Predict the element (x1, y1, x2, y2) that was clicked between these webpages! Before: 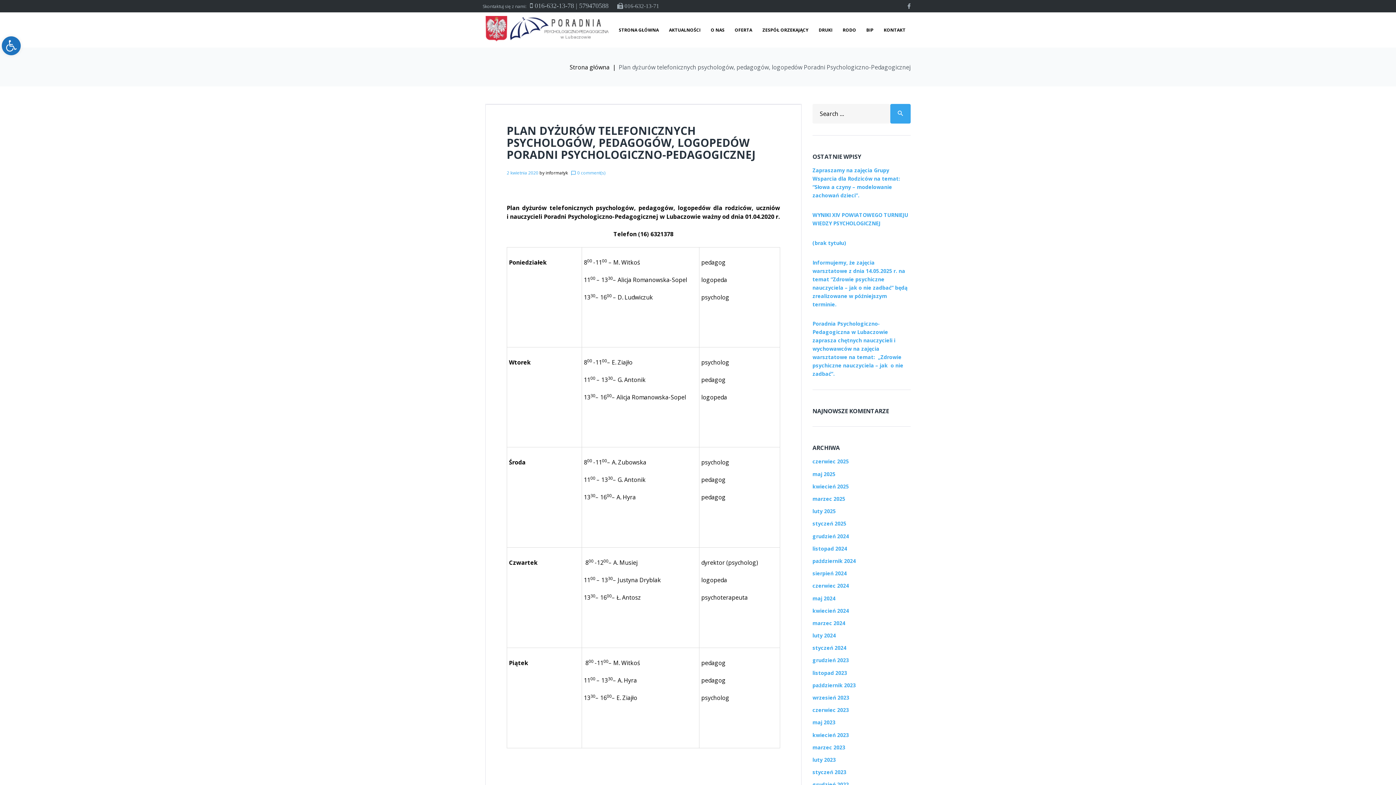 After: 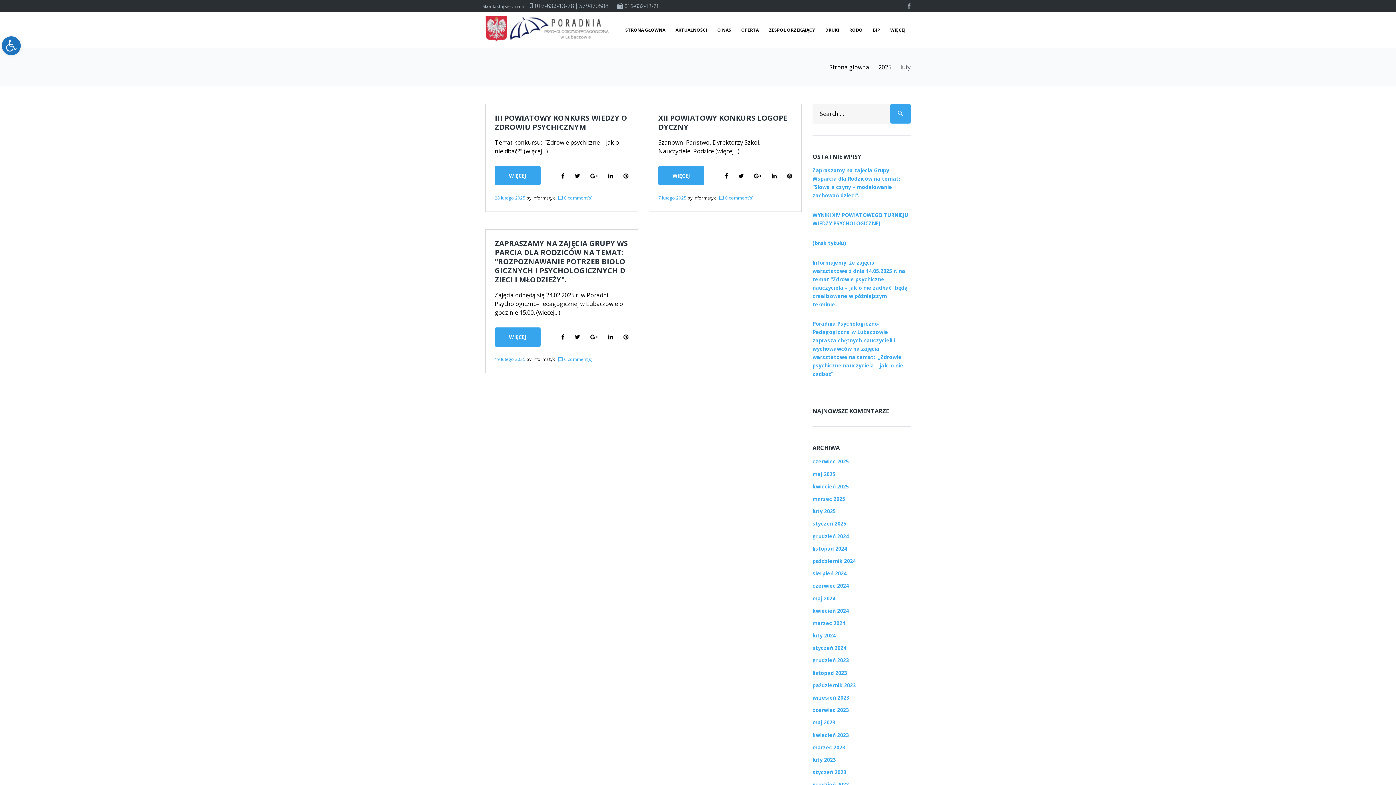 Action: bbox: (812, 508, 836, 514) label: luty 2025